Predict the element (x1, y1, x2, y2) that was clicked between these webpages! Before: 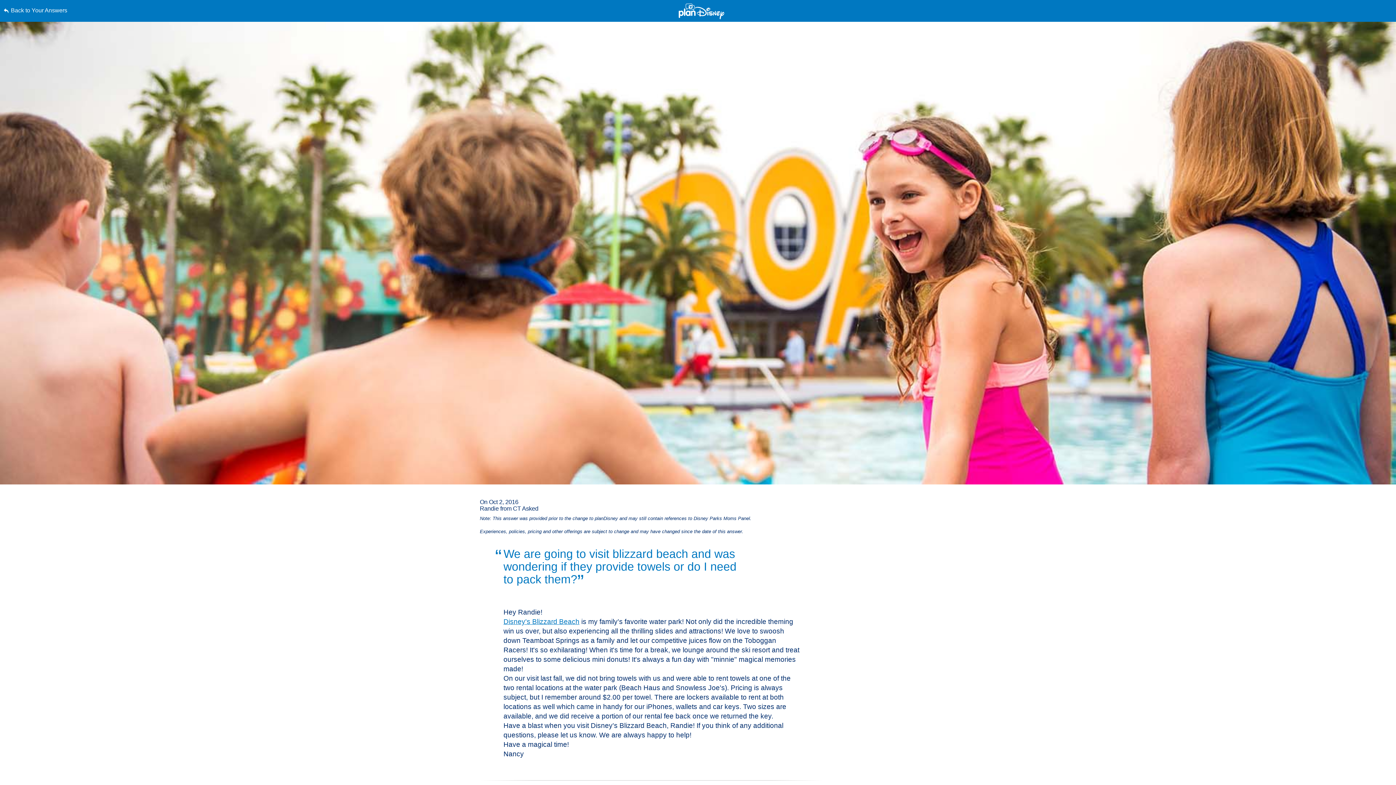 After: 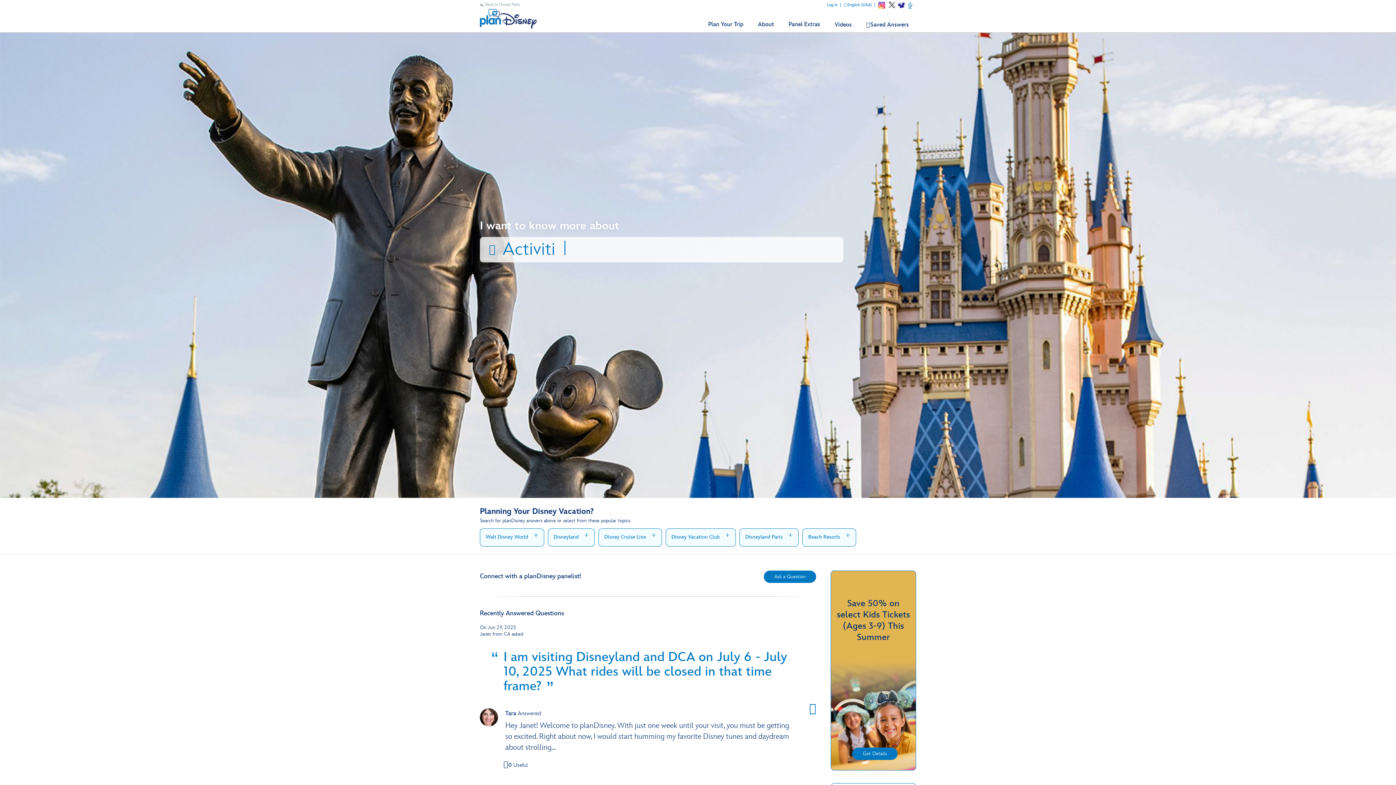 Action: bbox: (678, 3, 724, 19)